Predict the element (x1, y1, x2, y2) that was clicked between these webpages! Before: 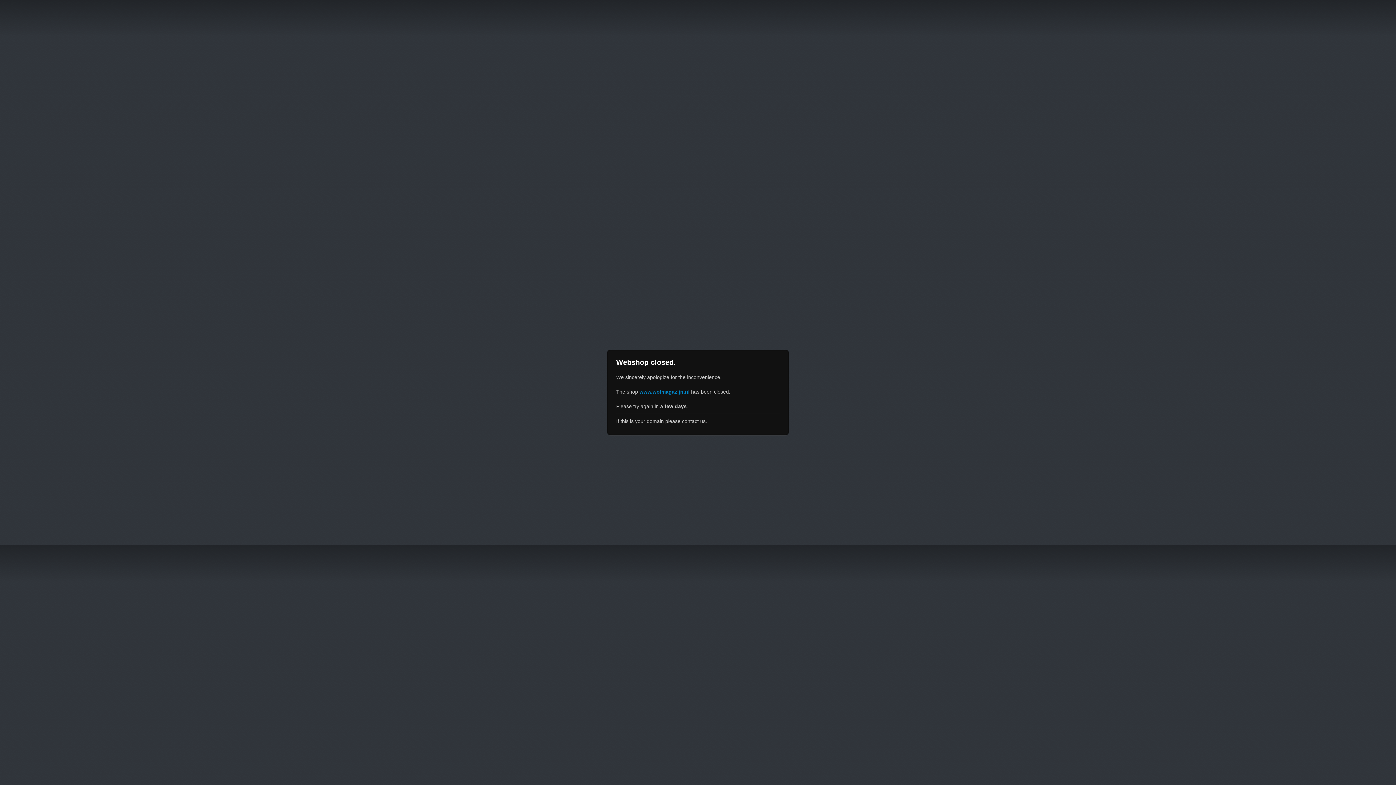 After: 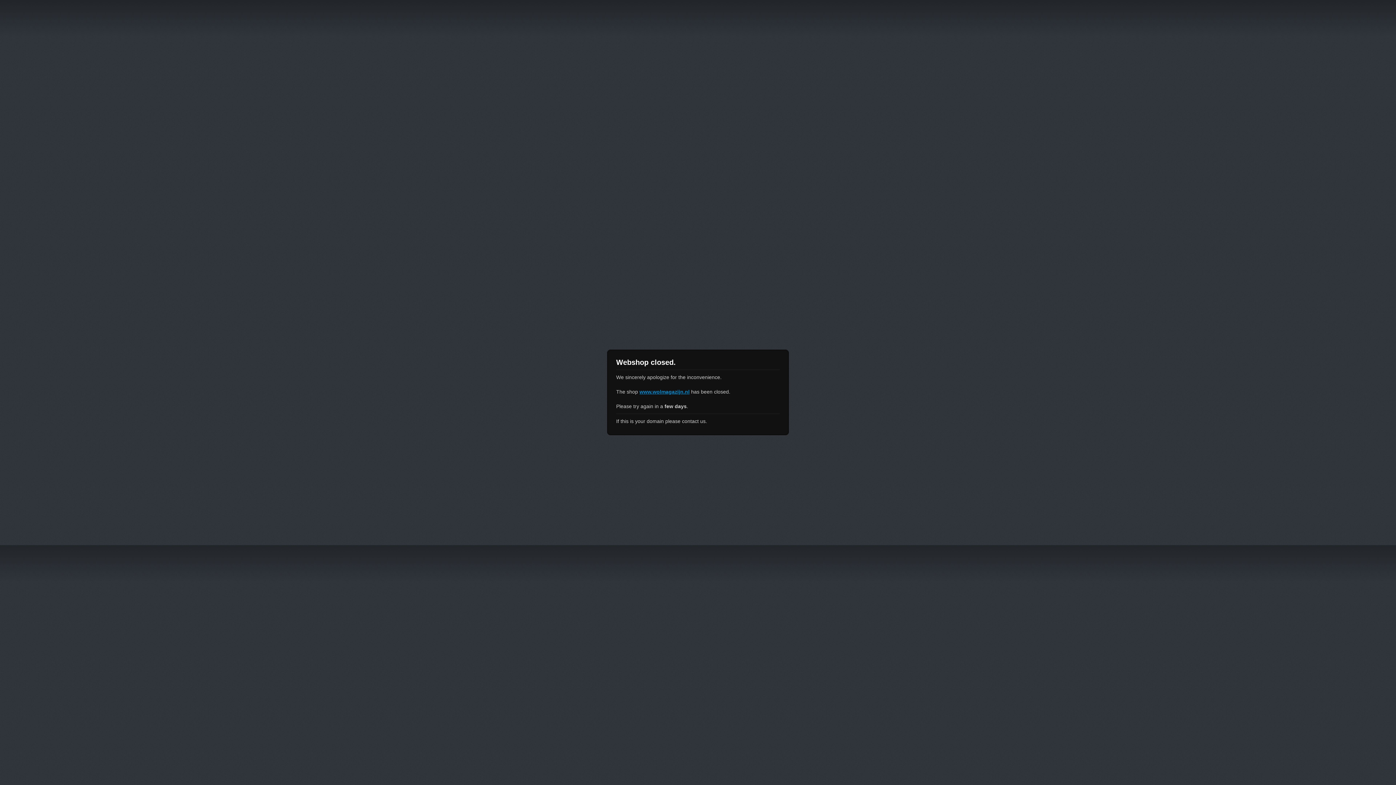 Action: bbox: (639, 389, 689, 394) label: www.wolmagazijn.nl